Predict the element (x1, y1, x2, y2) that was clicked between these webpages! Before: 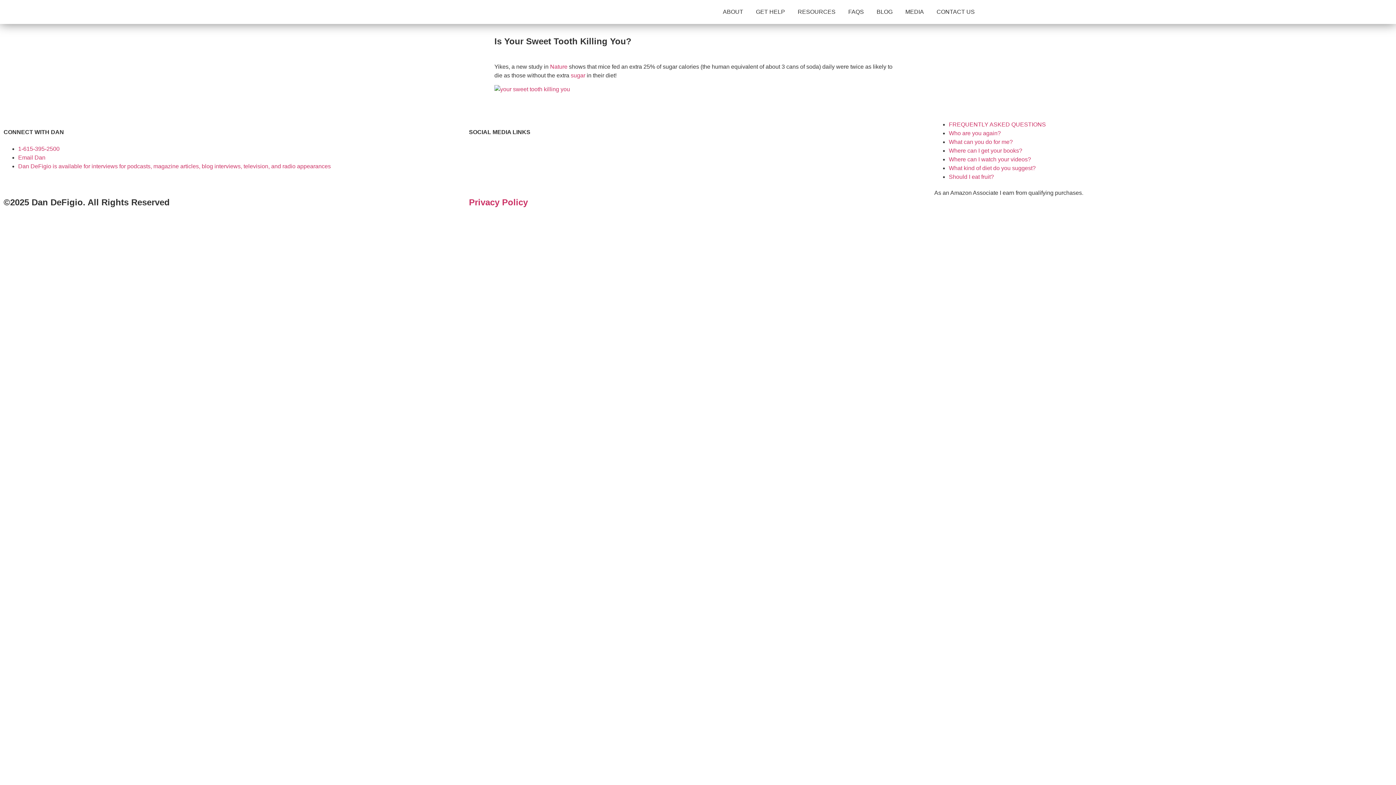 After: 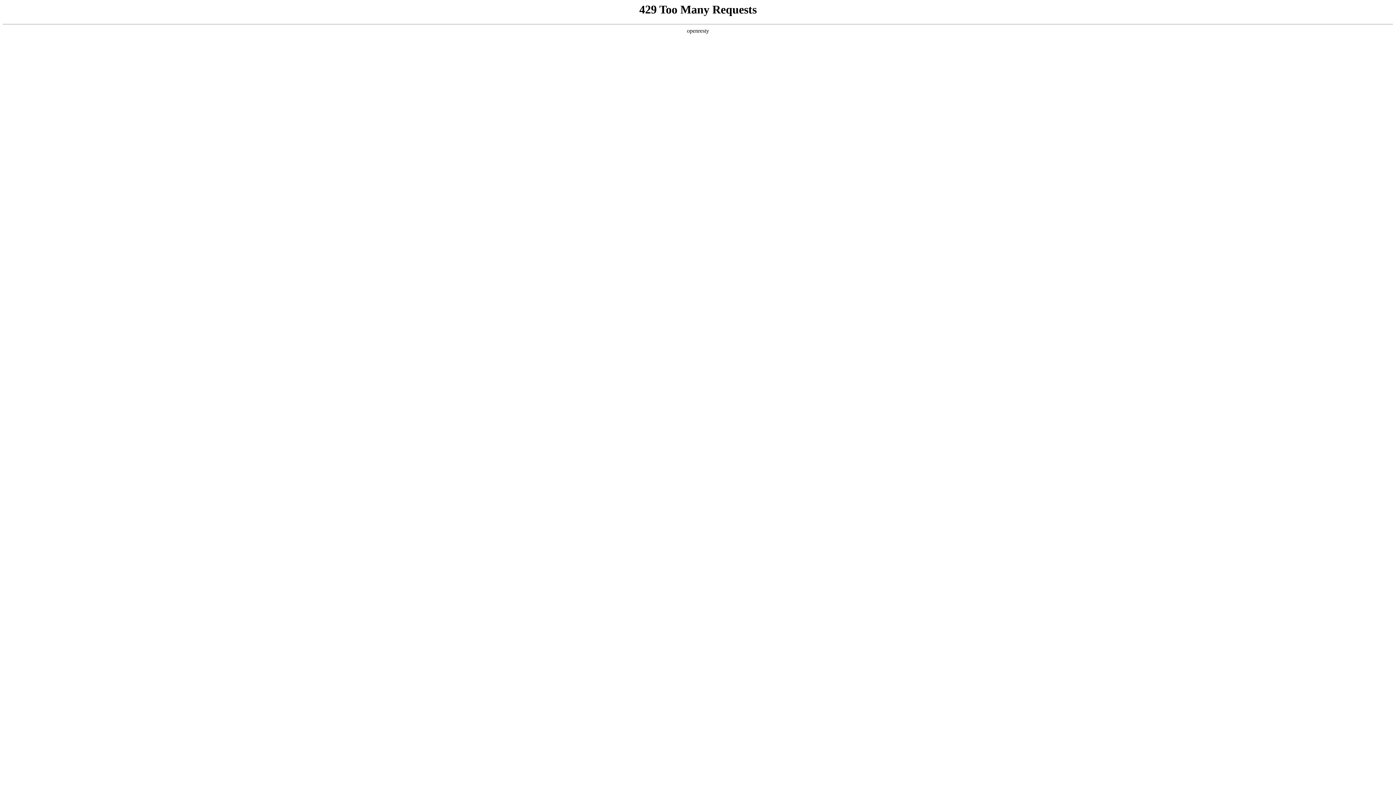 Action: bbox: (723, 3, 743, 20) label: ABOUT